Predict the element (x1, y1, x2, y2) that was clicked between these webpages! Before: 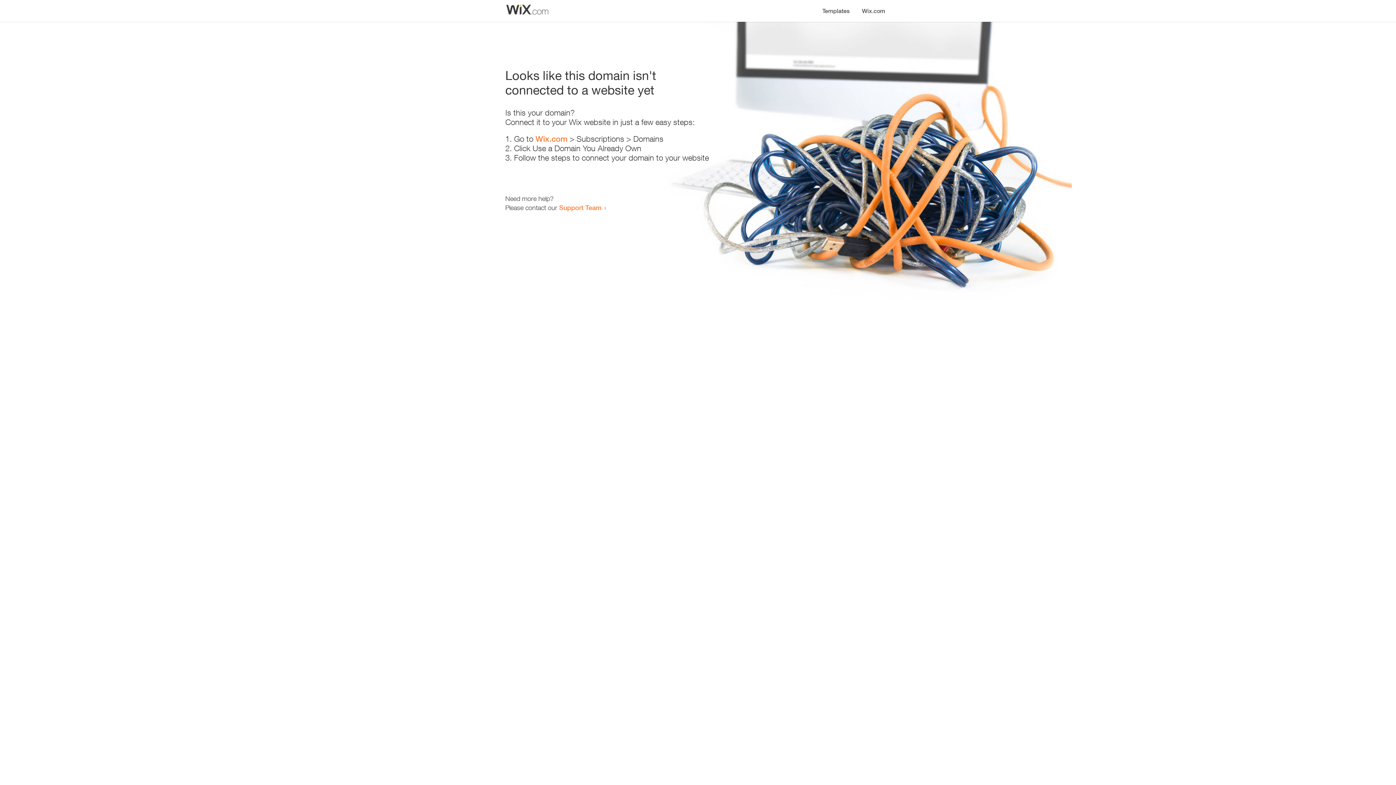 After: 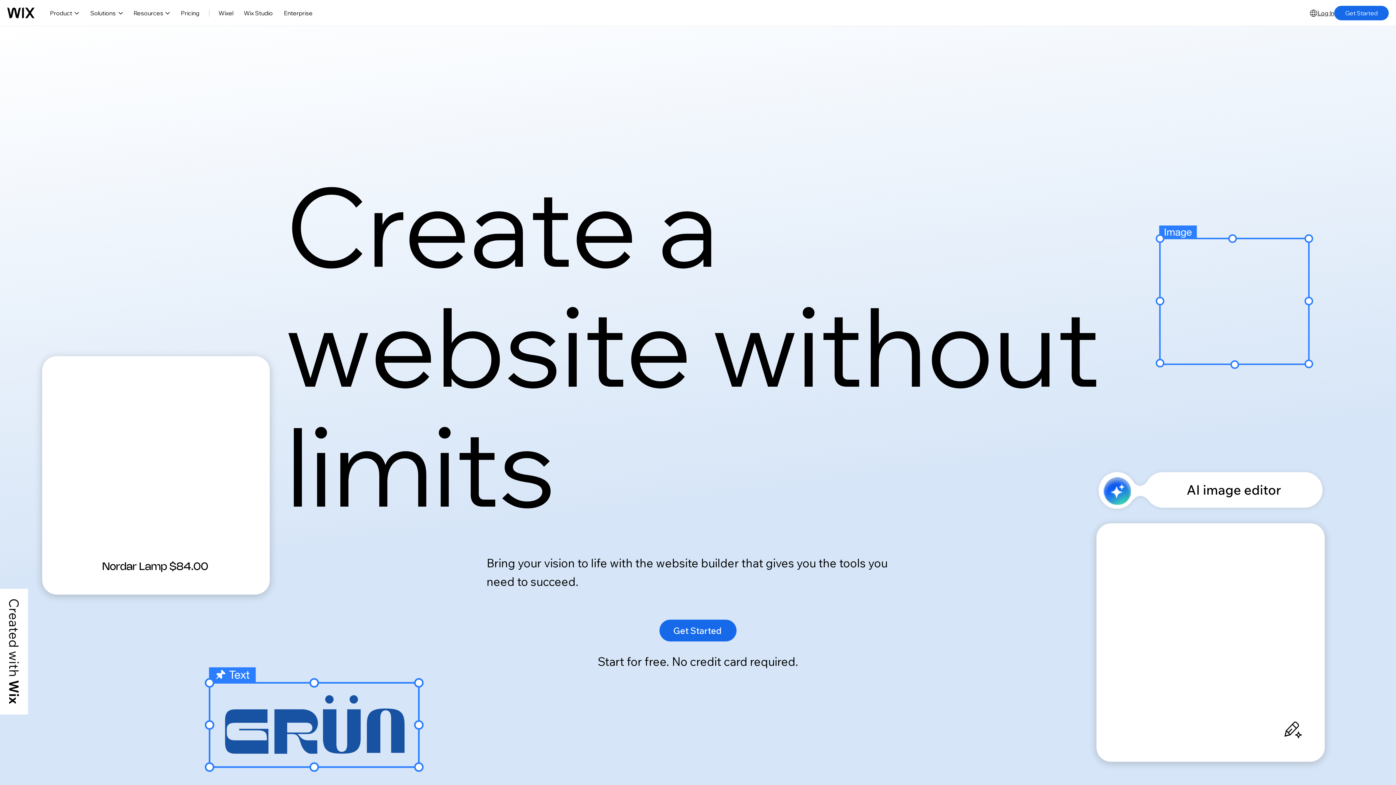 Action: label: Wix.com bbox: (535, 134, 567, 143)